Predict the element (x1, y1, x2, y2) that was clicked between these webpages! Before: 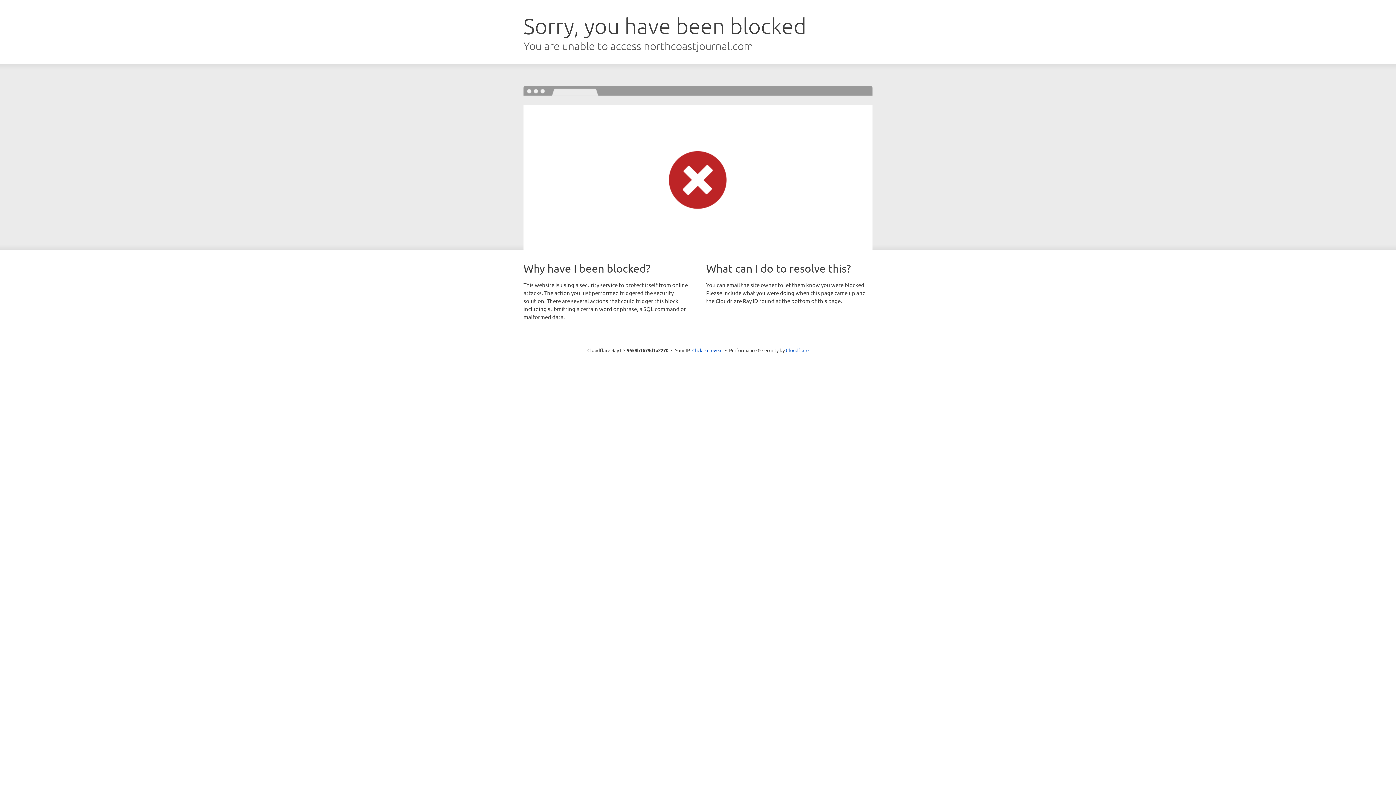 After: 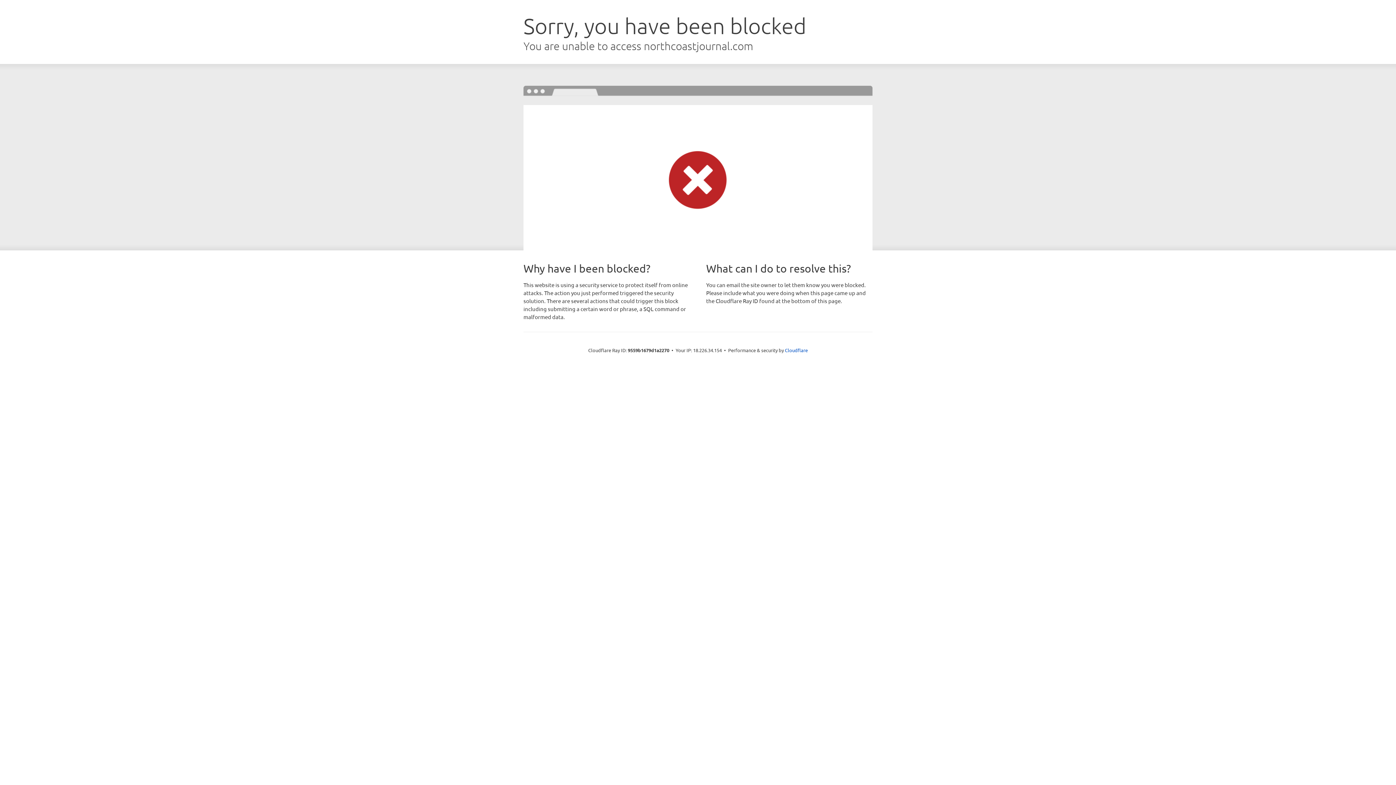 Action: label: Click to reveal bbox: (692, 346, 722, 353)